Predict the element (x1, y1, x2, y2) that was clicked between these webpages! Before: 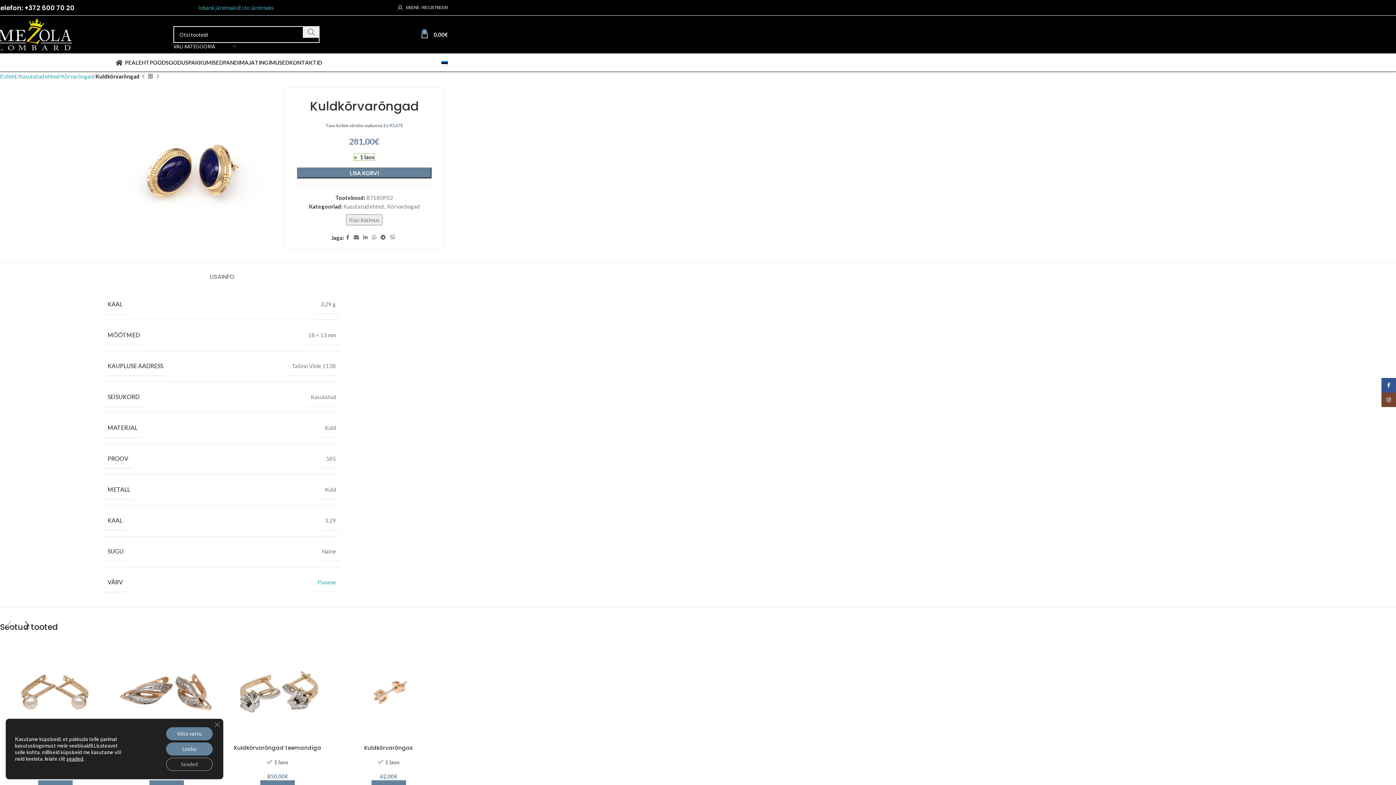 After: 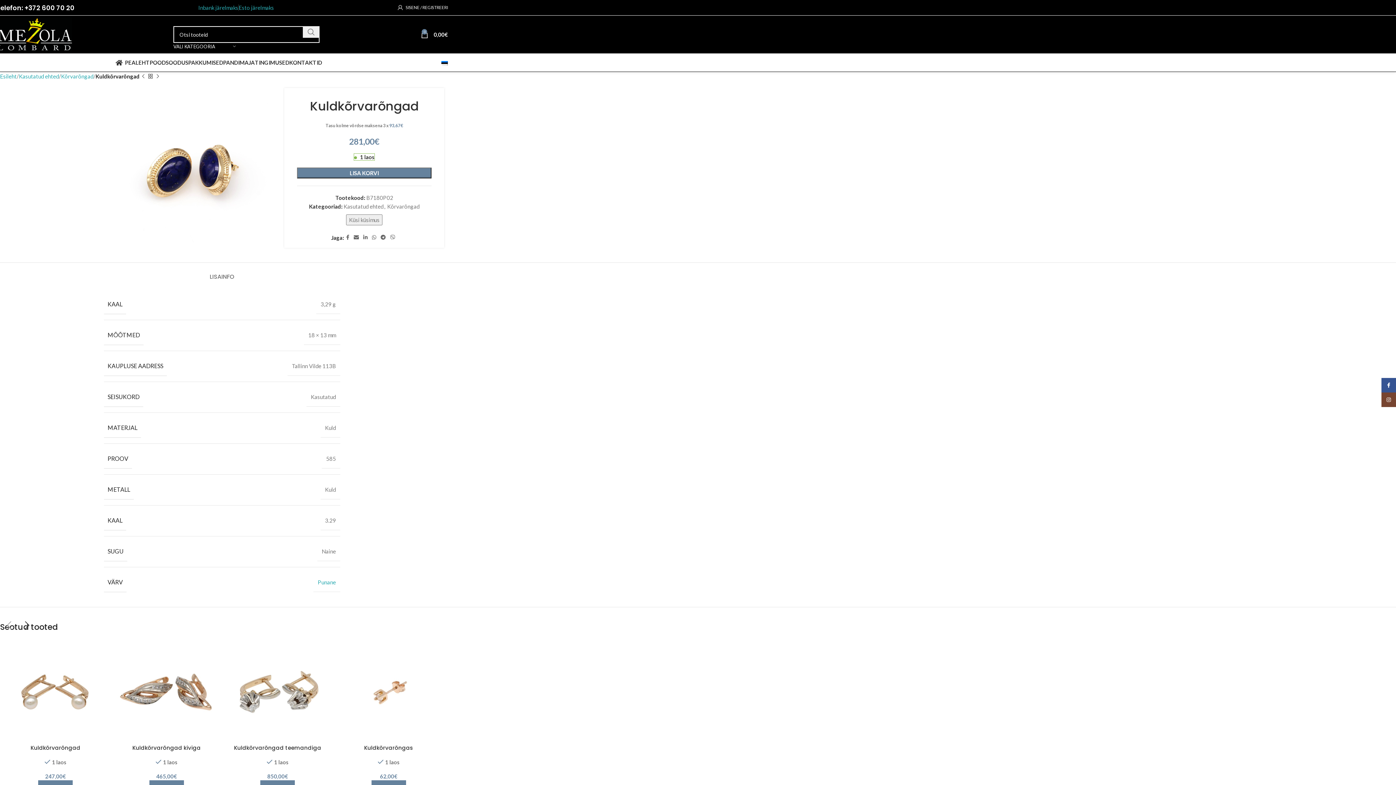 Action: label: Close GDPR Cookie Banner bbox: (210, 718, 223, 731)